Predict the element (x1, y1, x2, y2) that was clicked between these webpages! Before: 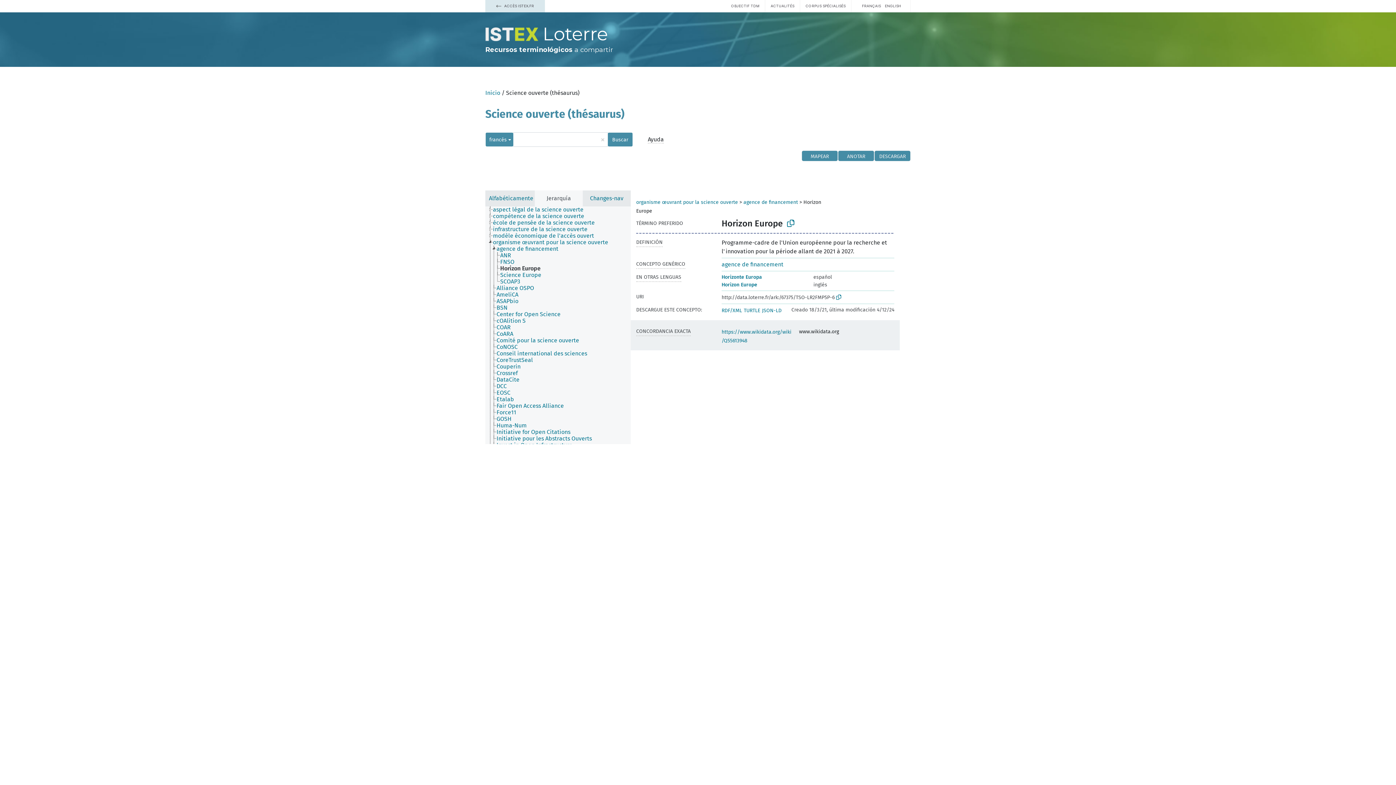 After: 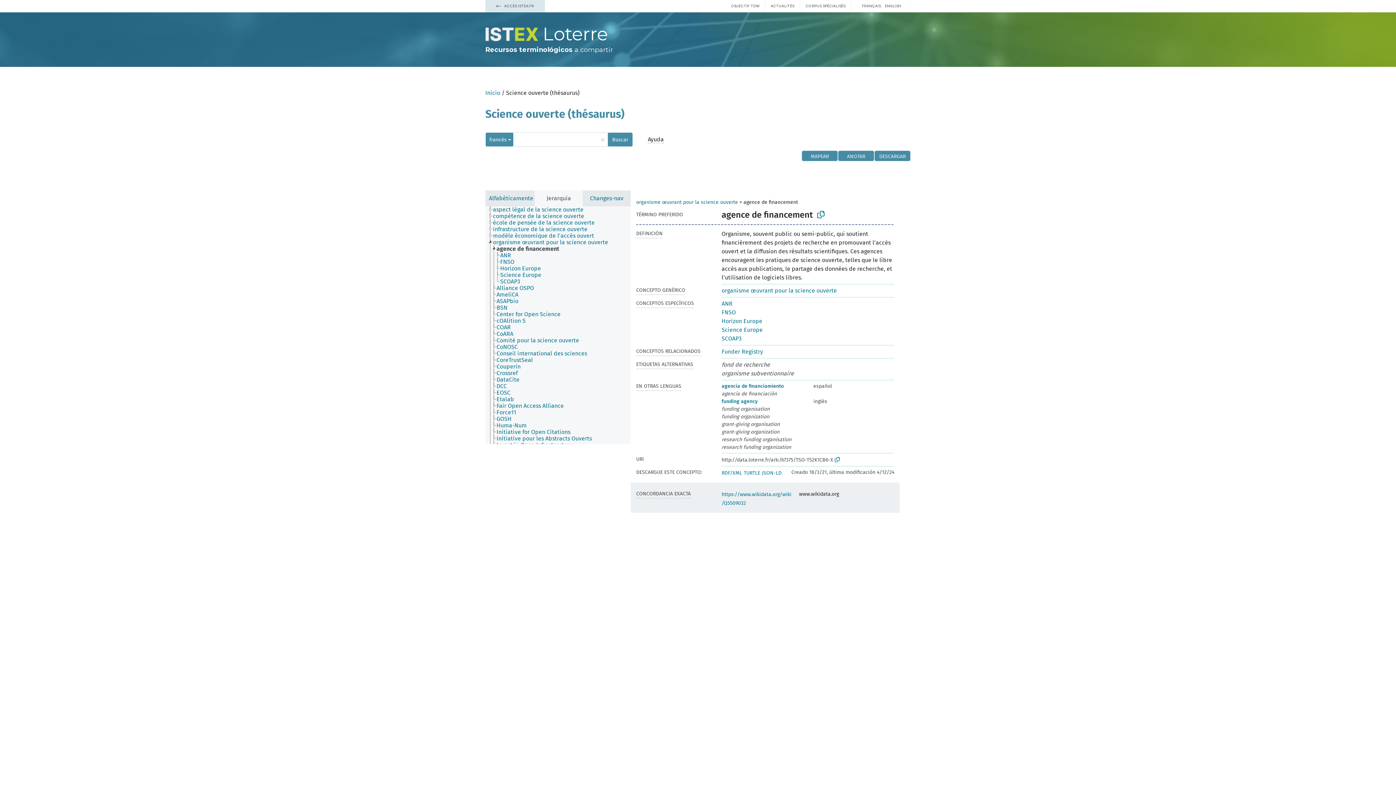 Action: bbox: (721, 261, 783, 268) label: agence de financement